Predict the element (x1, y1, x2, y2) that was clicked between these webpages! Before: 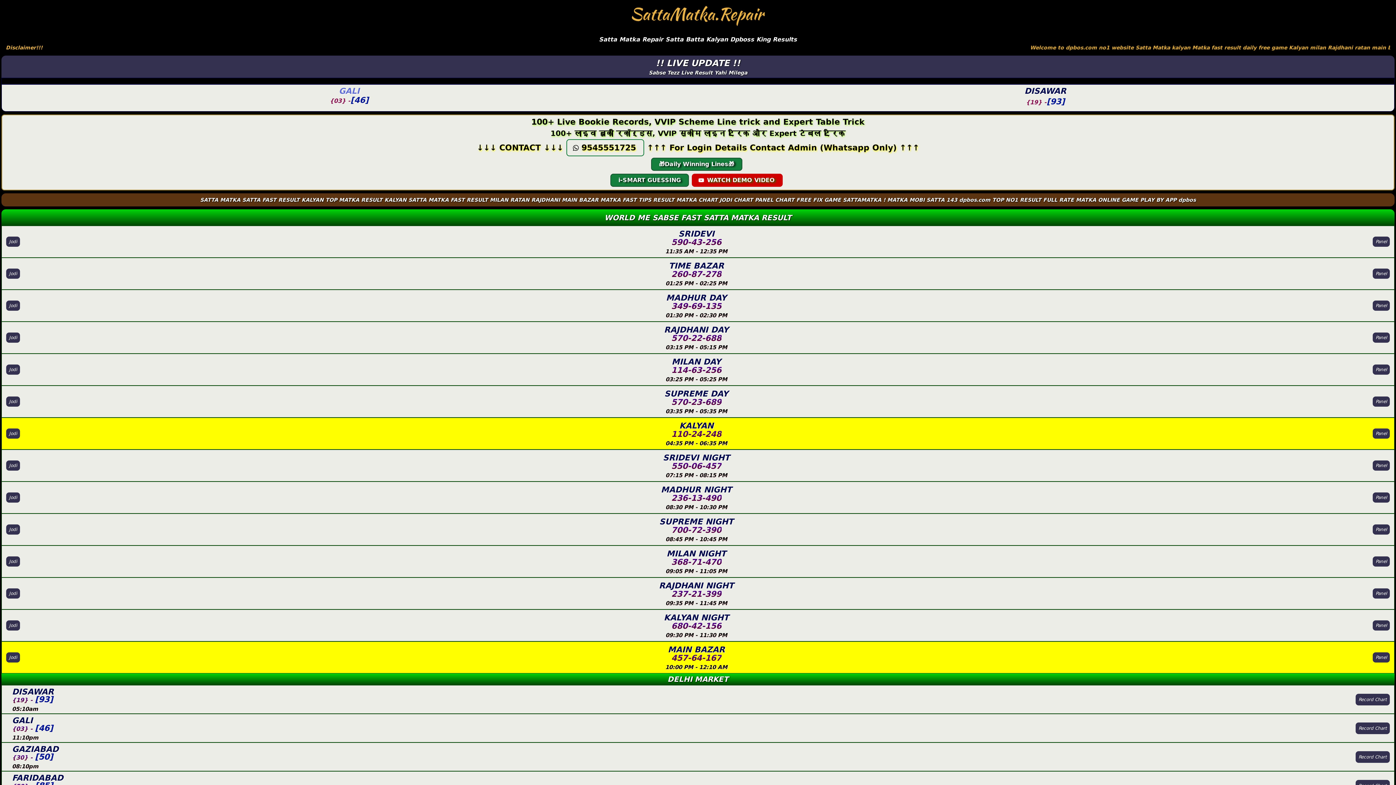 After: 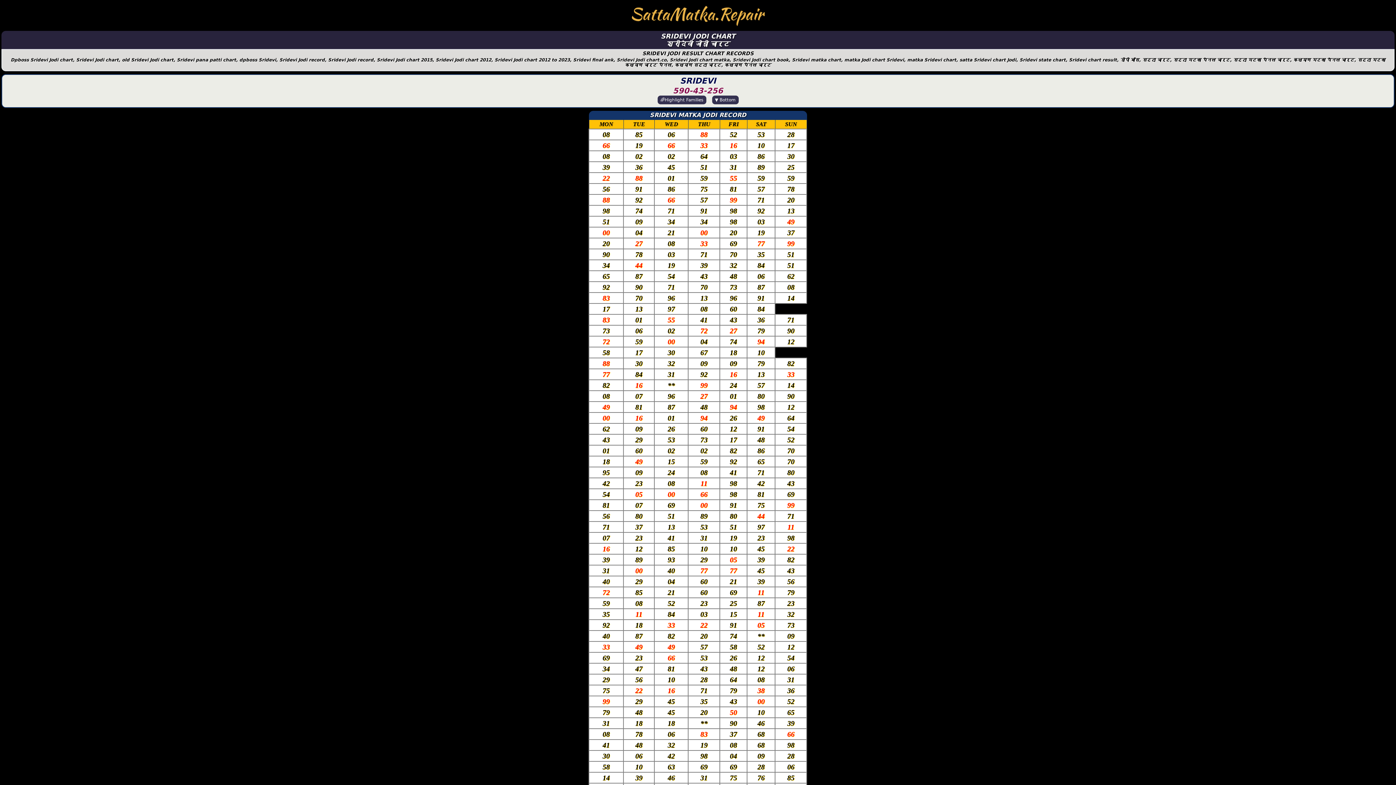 Action: bbox: (6, 236, 20, 247) label: Jodi